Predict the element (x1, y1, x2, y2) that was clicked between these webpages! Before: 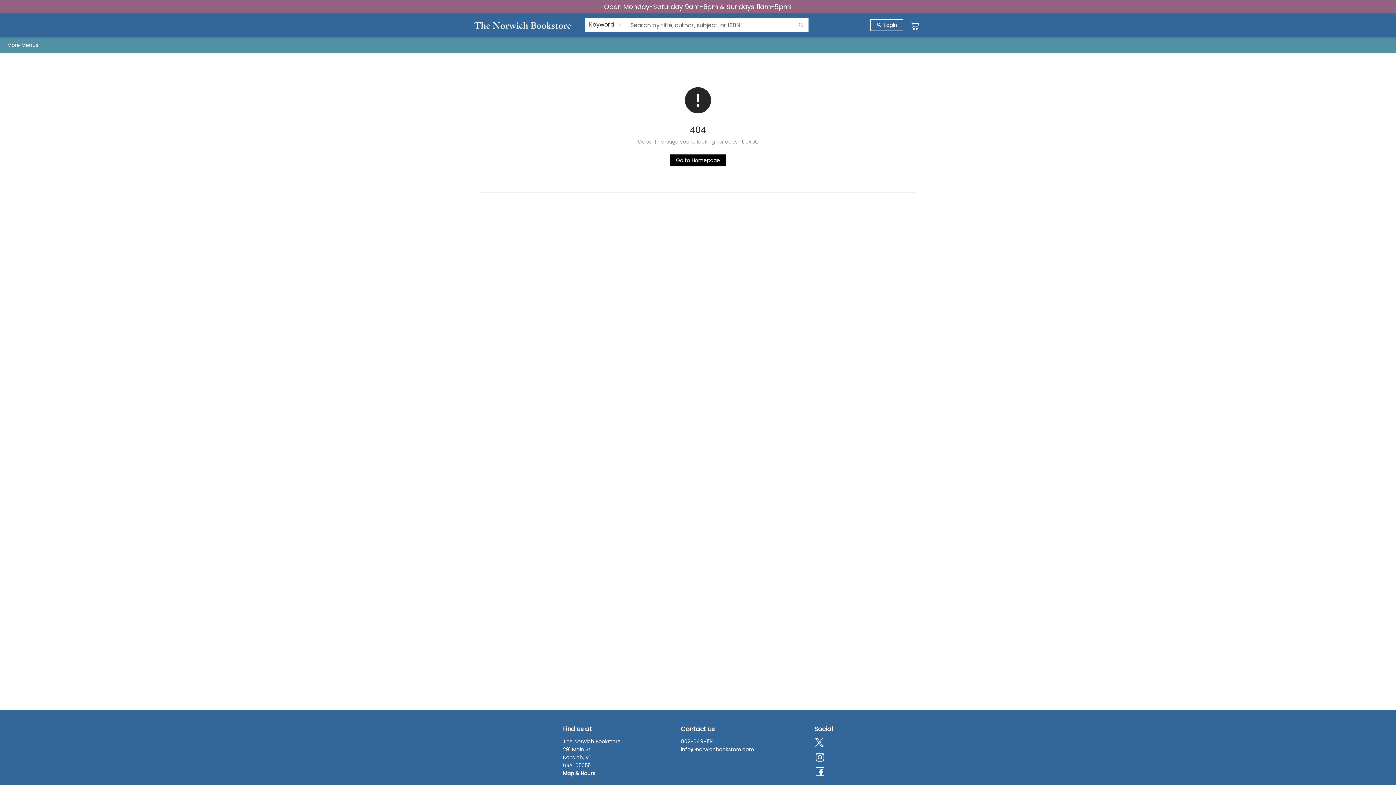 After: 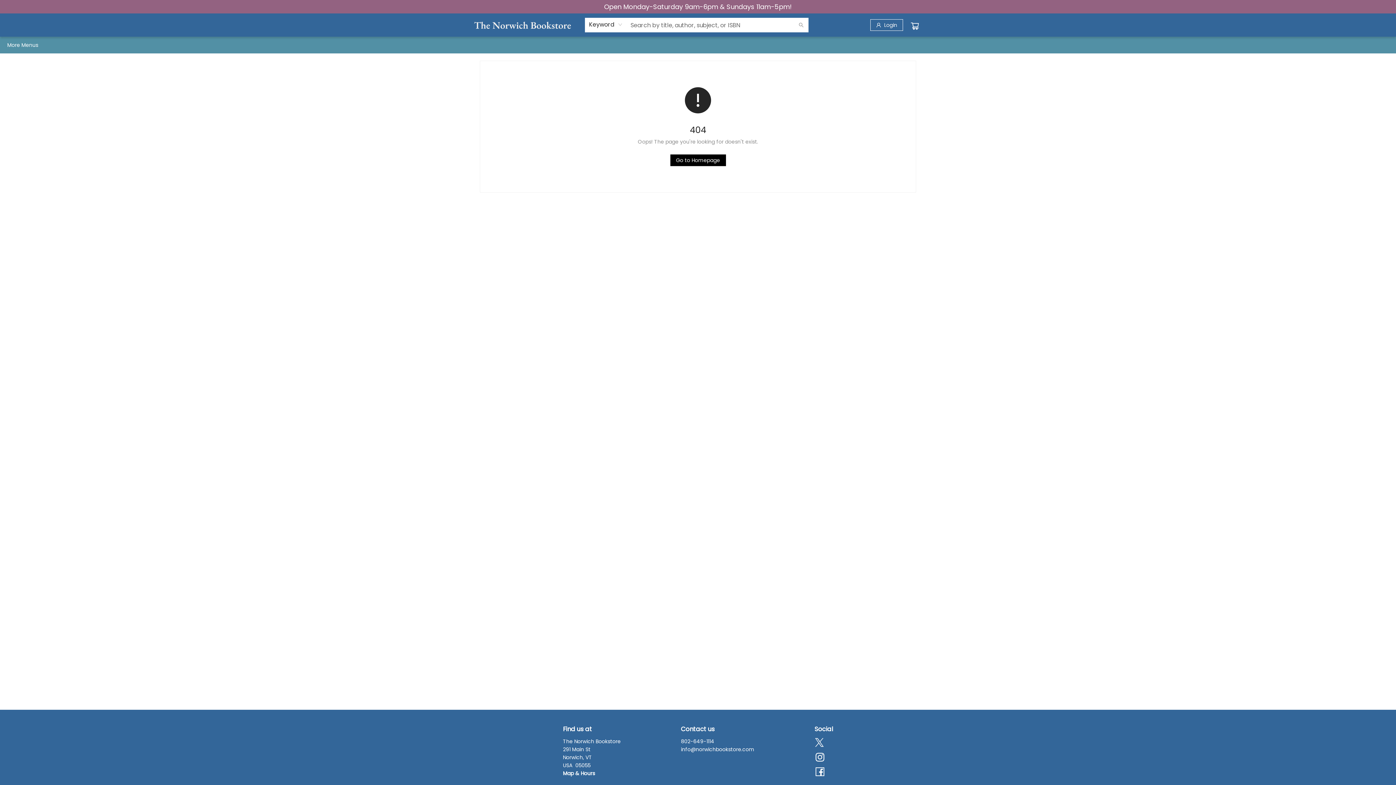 Action: bbox: (681, 738, 714, 745) label: Store phone number